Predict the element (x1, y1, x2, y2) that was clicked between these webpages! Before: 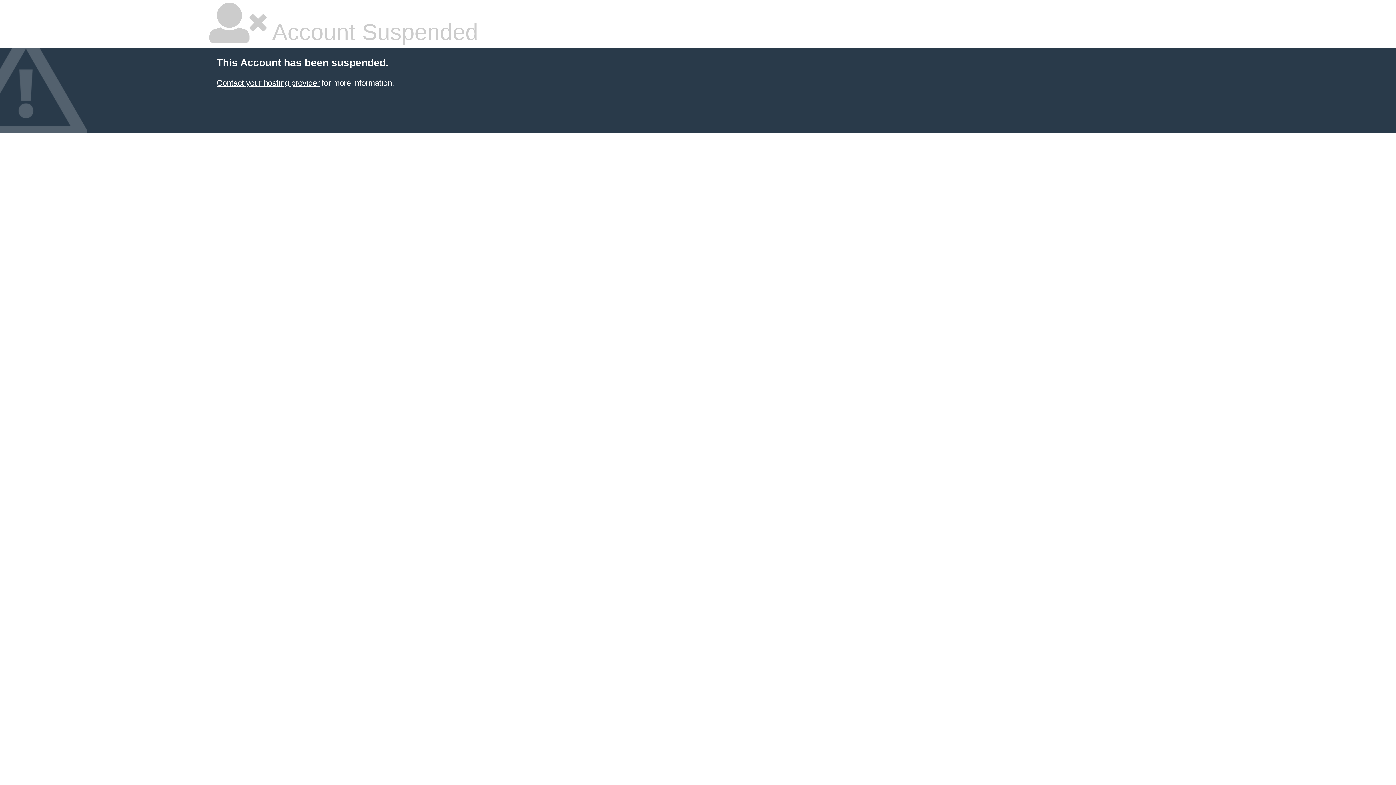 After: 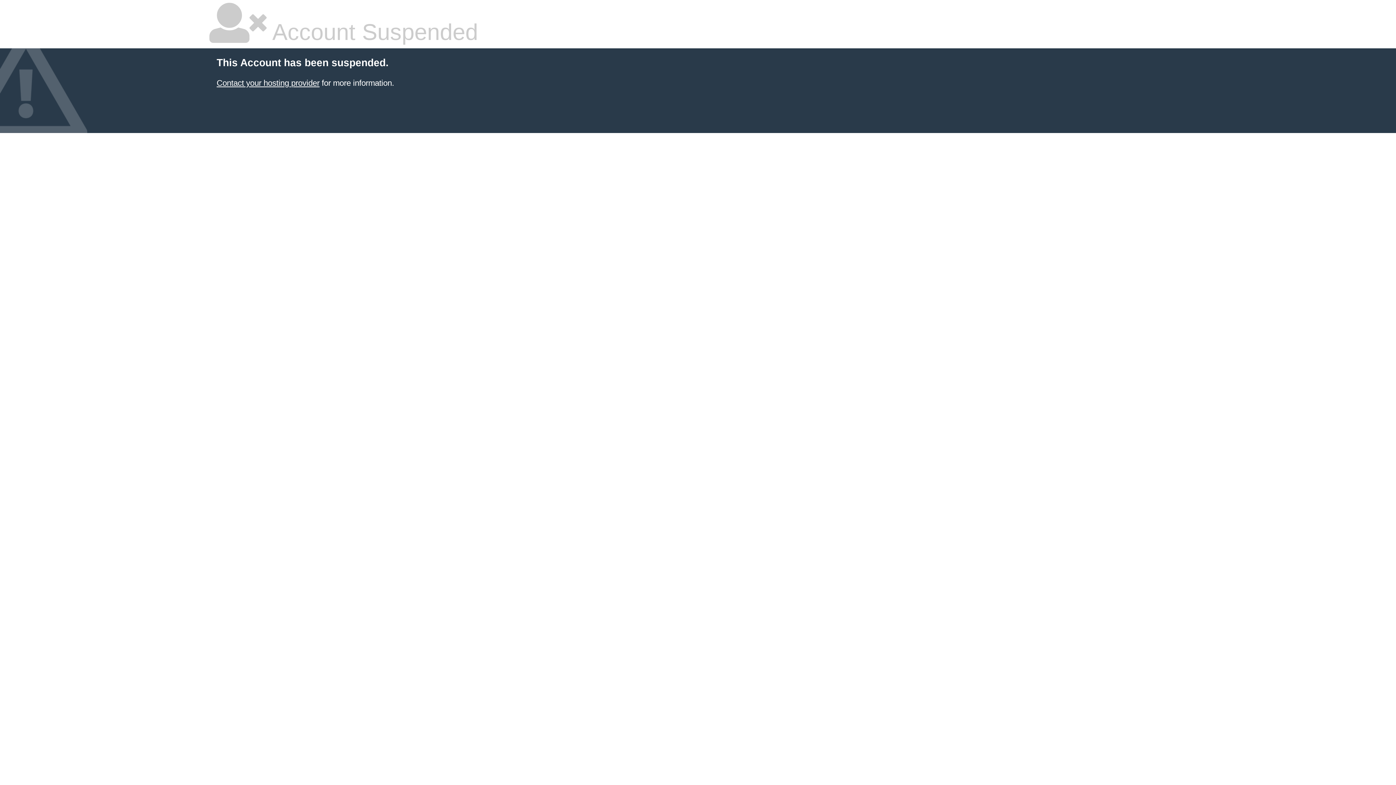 Action: bbox: (216, 78, 319, 87) label: Contact your hosting provider